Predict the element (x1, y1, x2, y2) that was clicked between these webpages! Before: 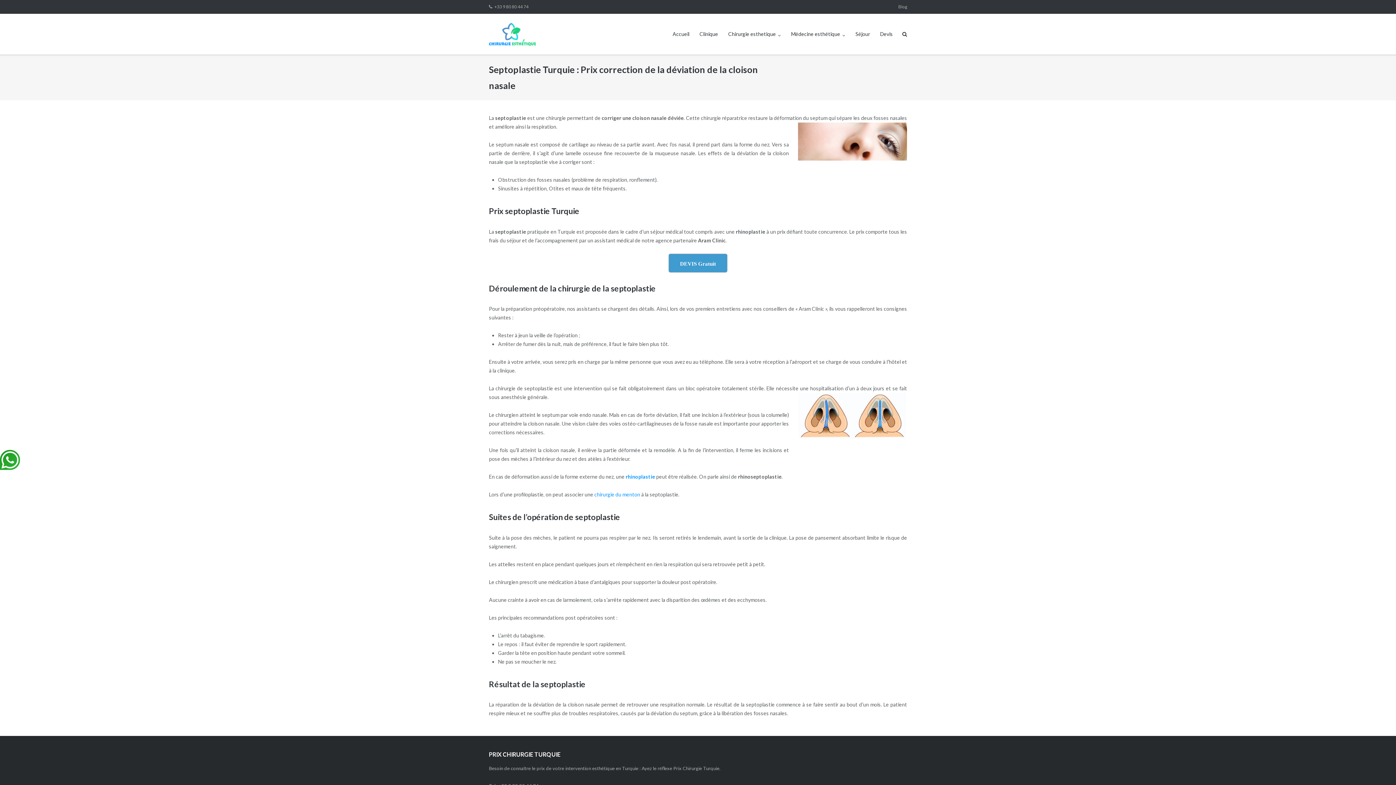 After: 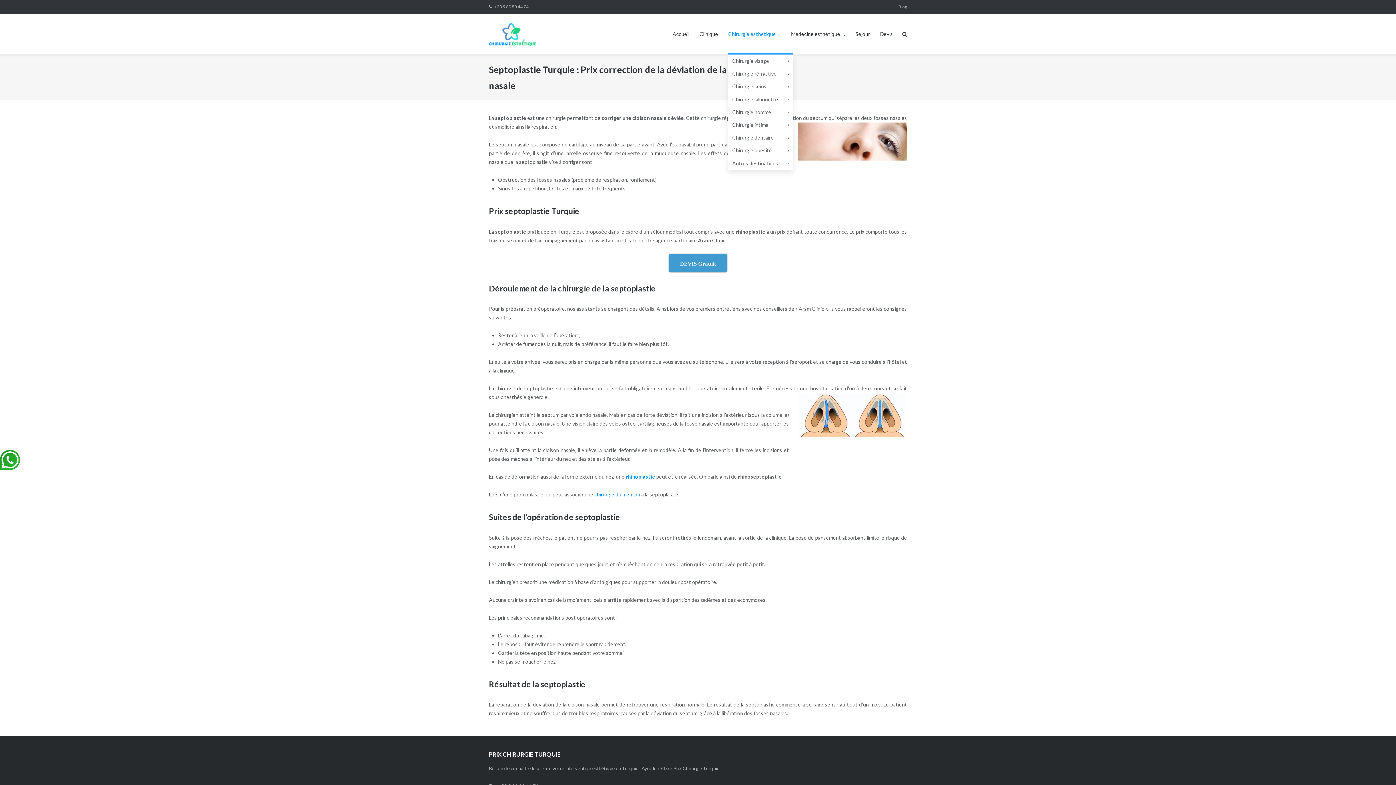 Action: label: Chirurgie esthetique bbox: (728, 13, 781, 54)